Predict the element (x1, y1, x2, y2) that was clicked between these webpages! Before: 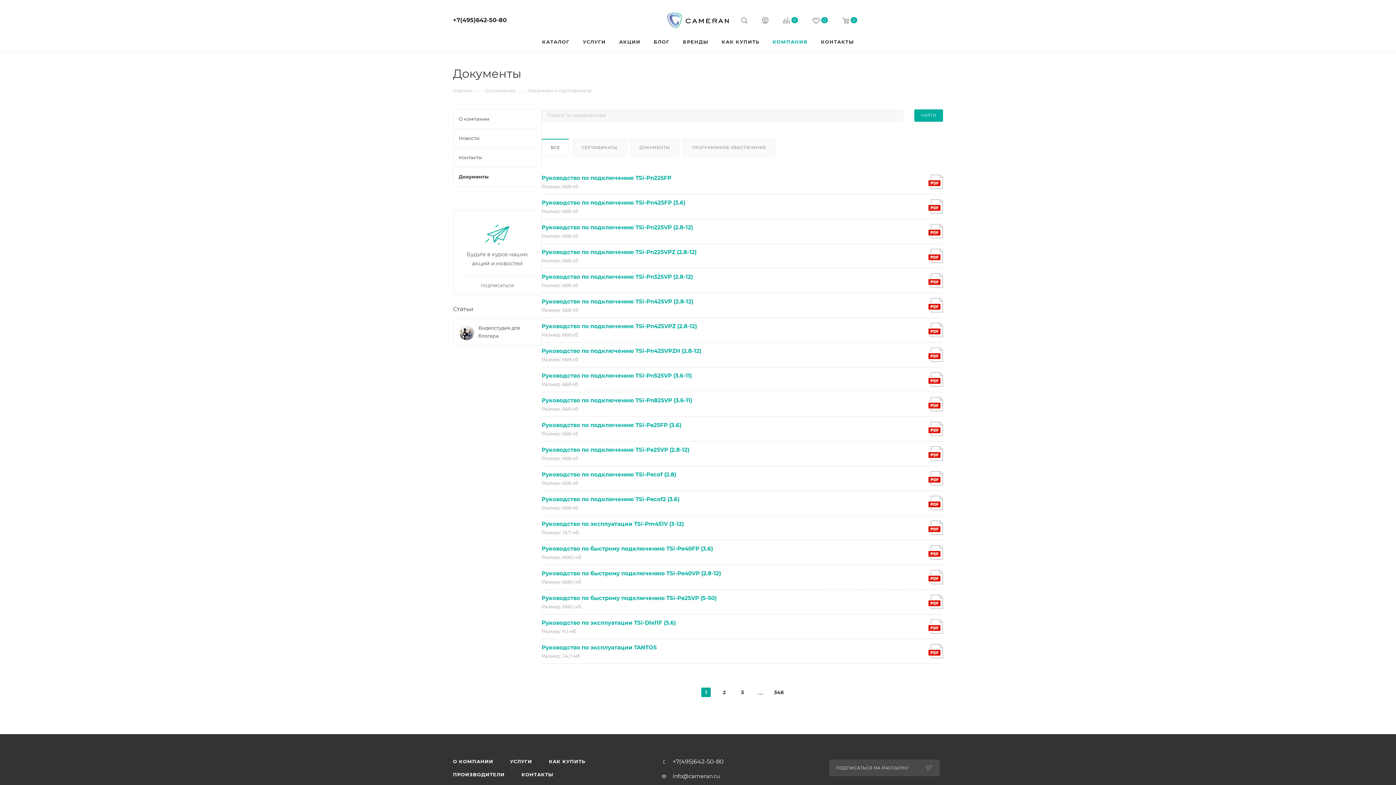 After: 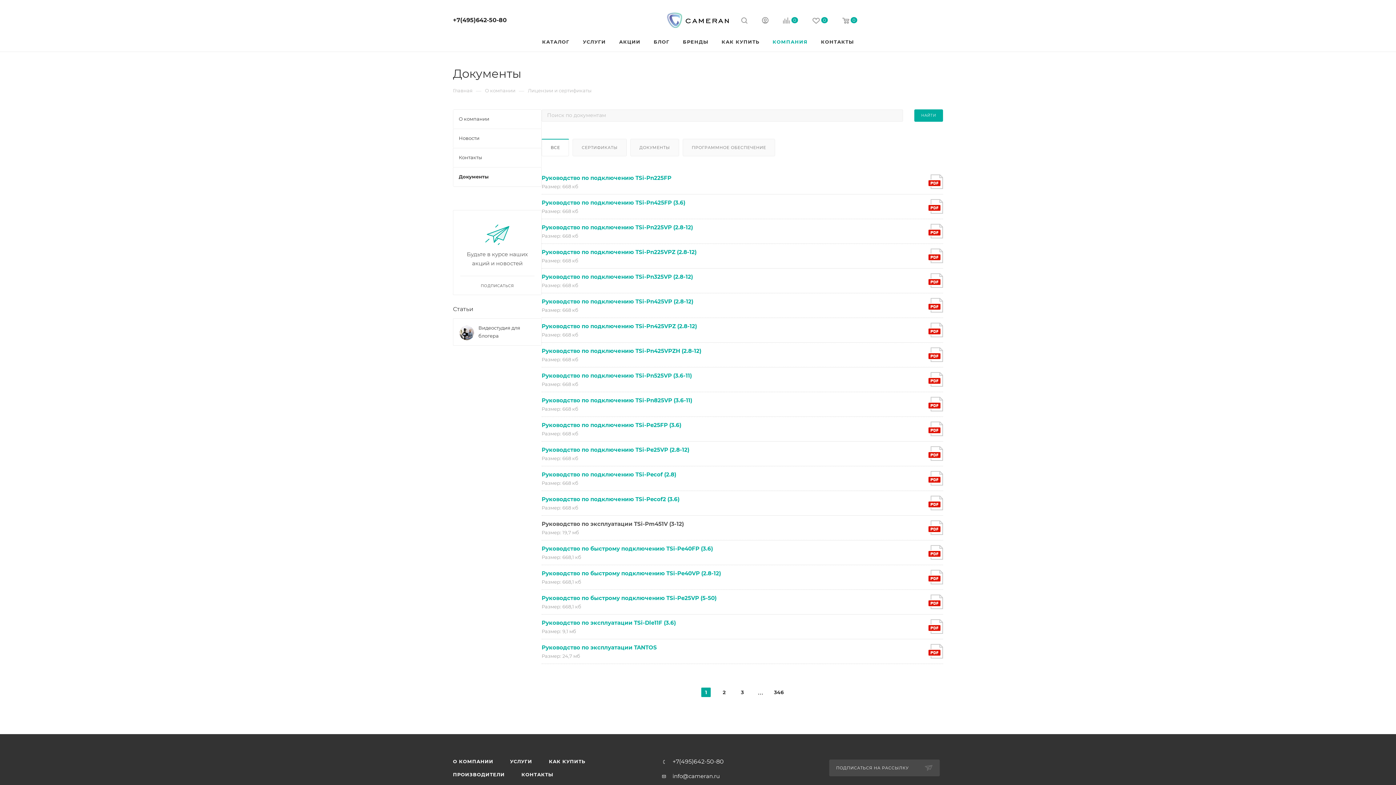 Action: bbox: (541, 519, 684, 528) label: Руководство по эксплуатации TSi-Pm451V (3-12)